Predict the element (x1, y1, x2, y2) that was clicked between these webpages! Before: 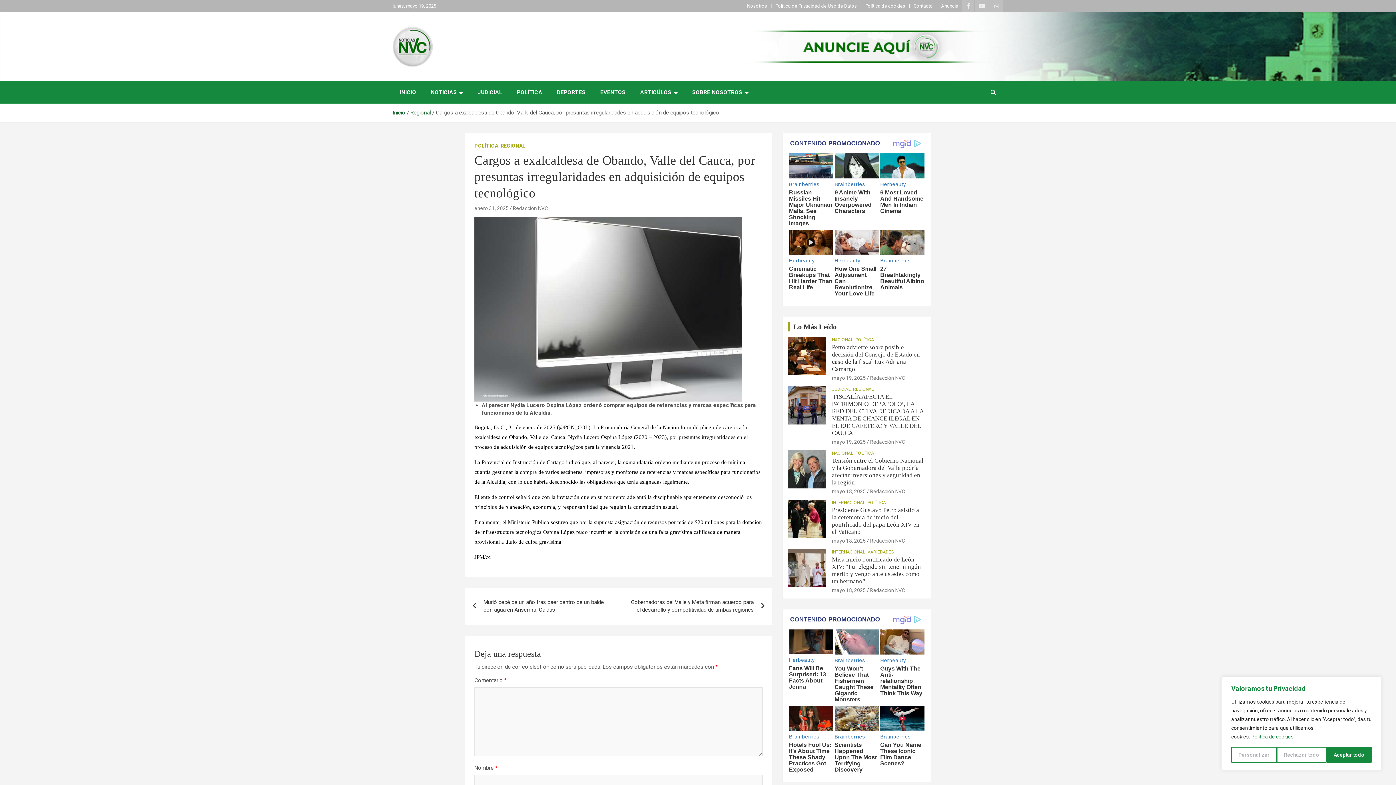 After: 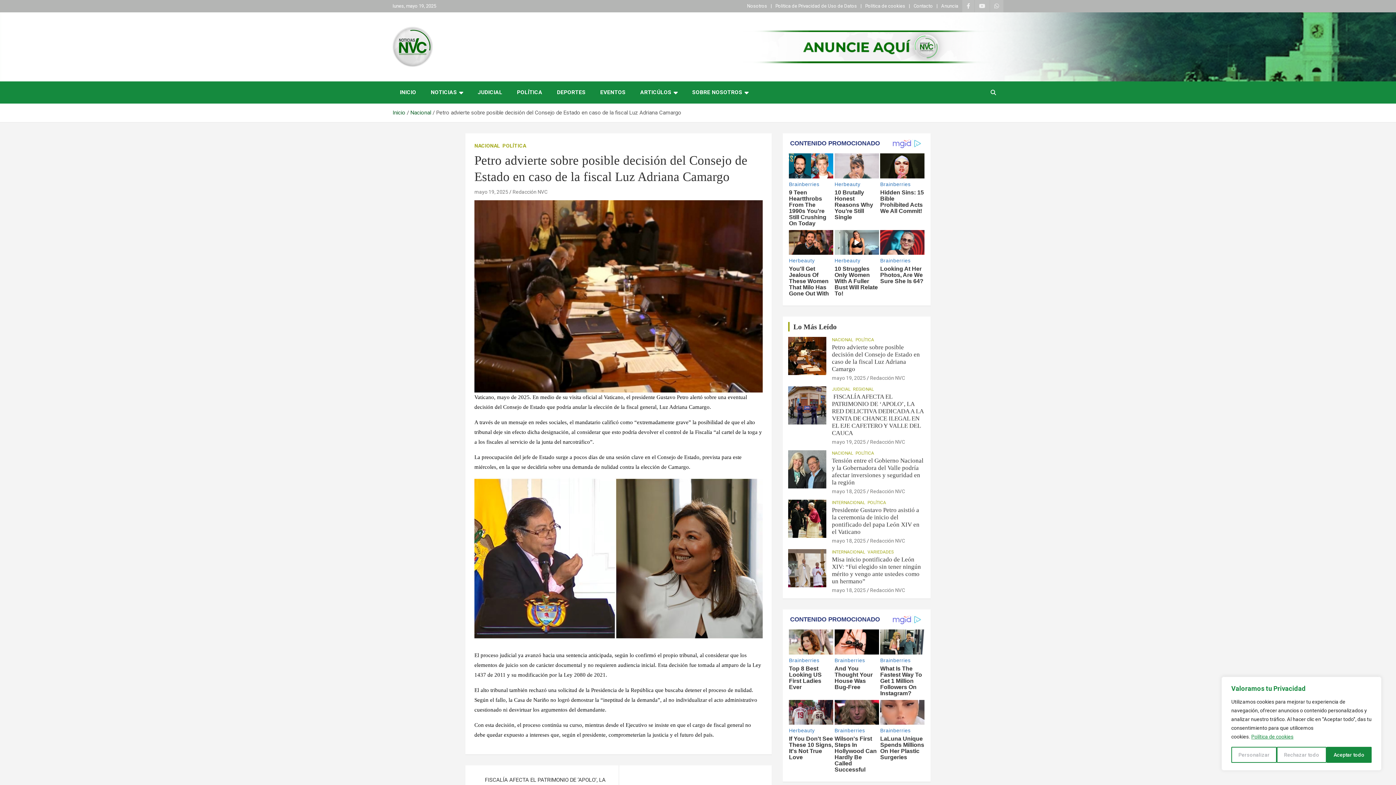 Action: bbox: (788, 336, 826, 375)